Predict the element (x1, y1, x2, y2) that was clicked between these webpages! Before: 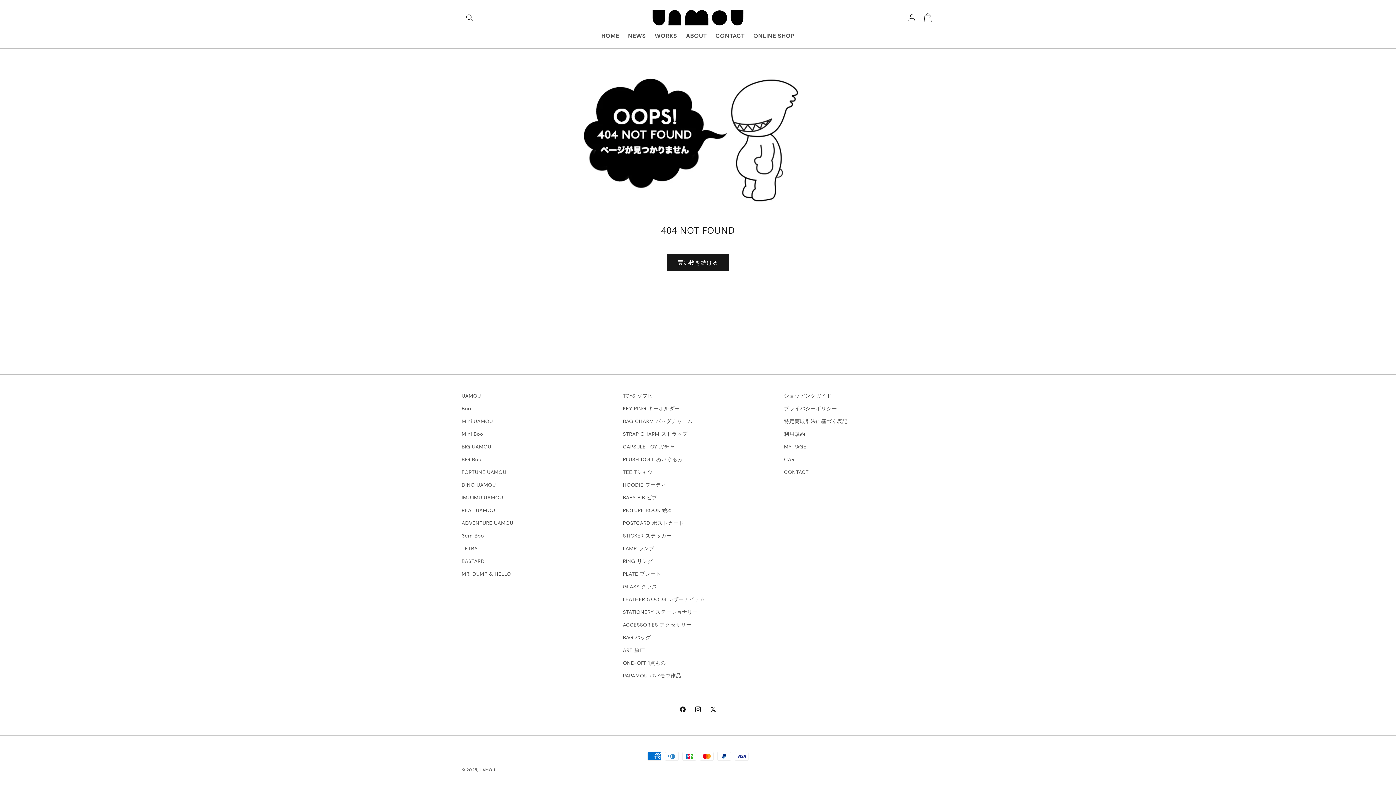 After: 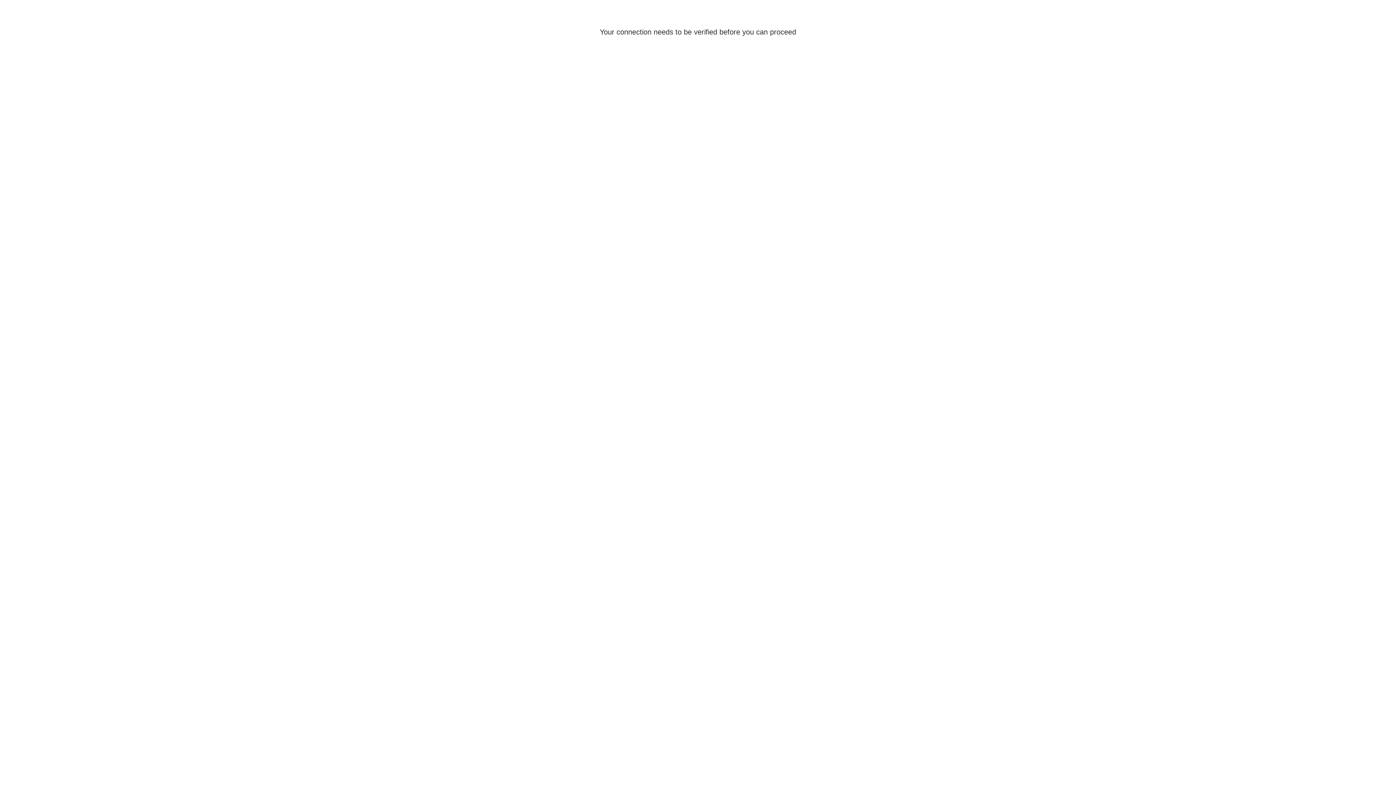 Action: bbox: (461, 440, 491, 453) label: BIG UAMOU